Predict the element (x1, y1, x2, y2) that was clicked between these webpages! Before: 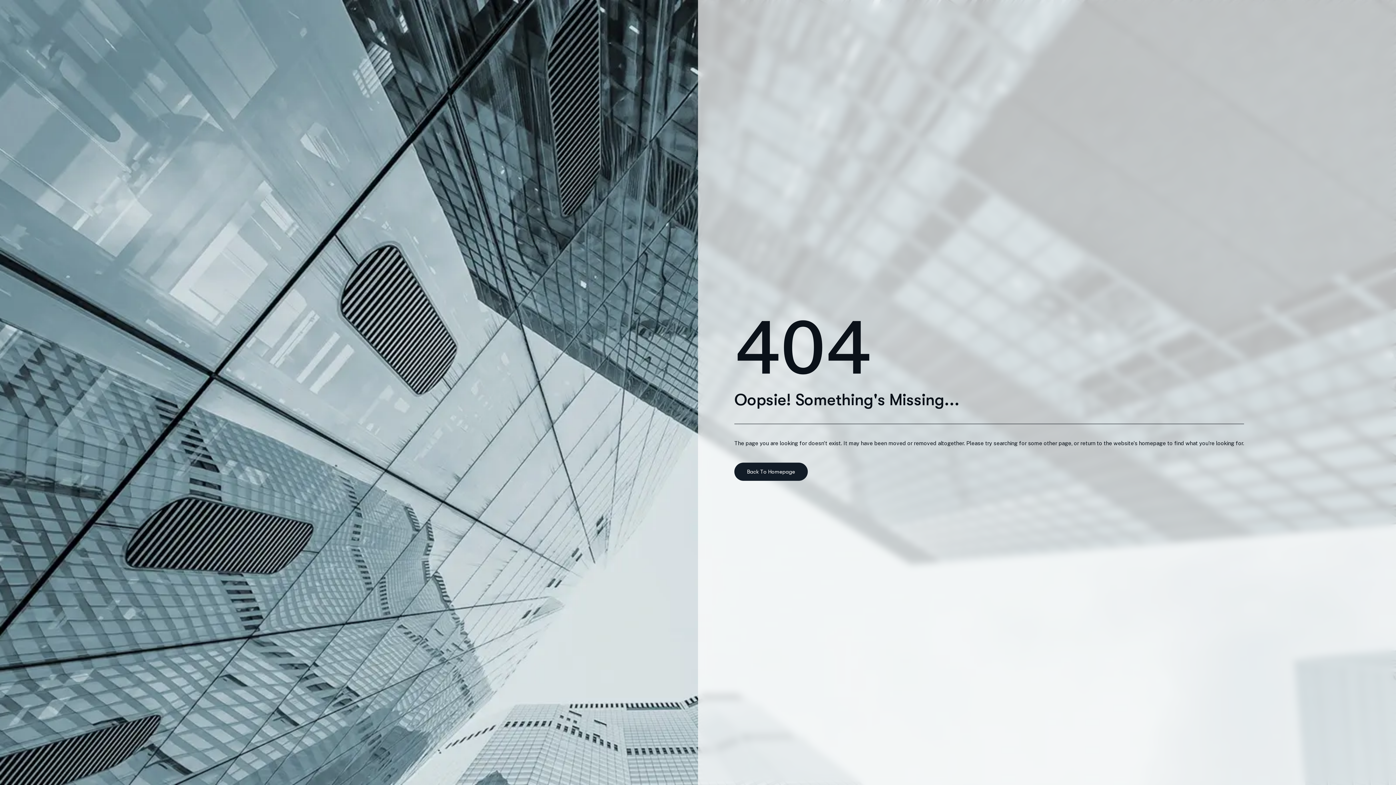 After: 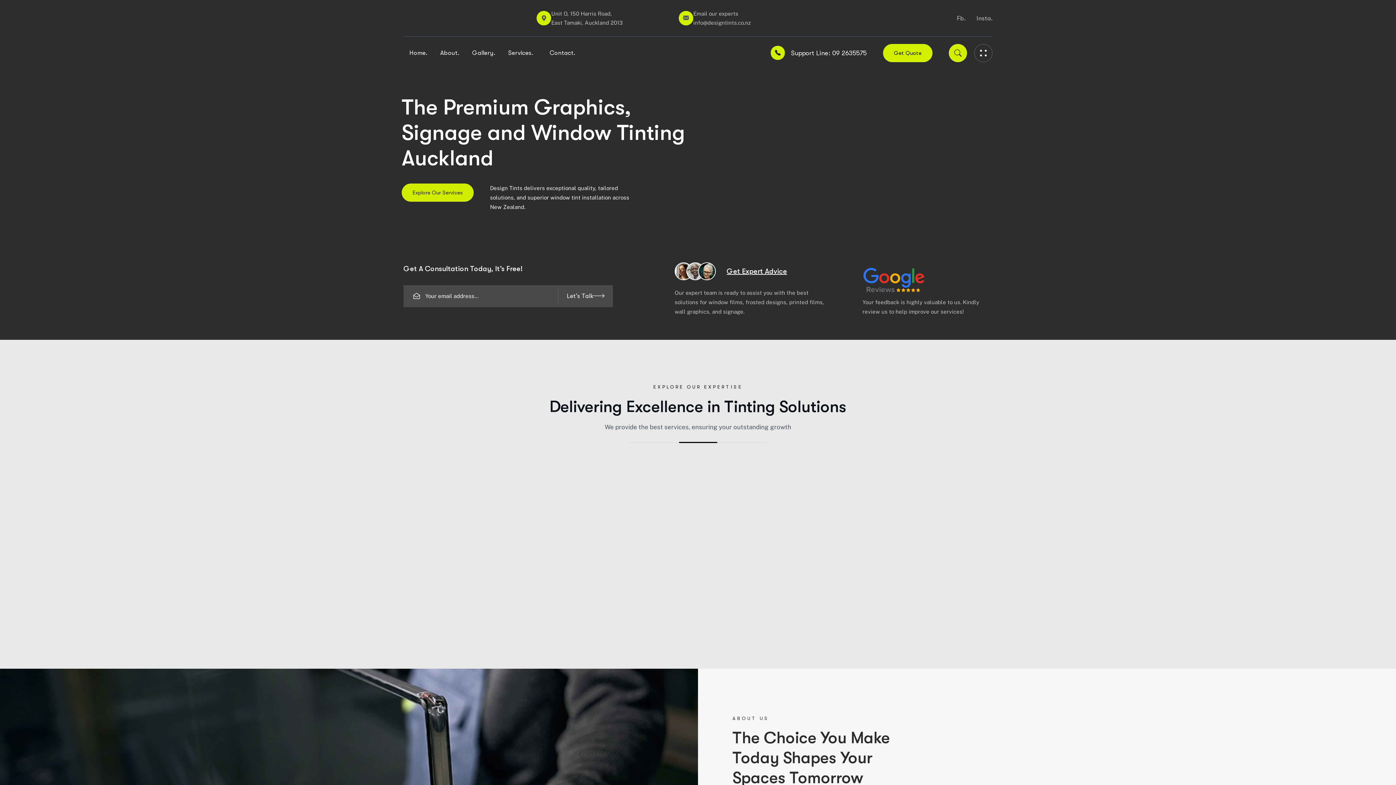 Action: label: Back To Homepage bbox: (734, 462, 808, 480)